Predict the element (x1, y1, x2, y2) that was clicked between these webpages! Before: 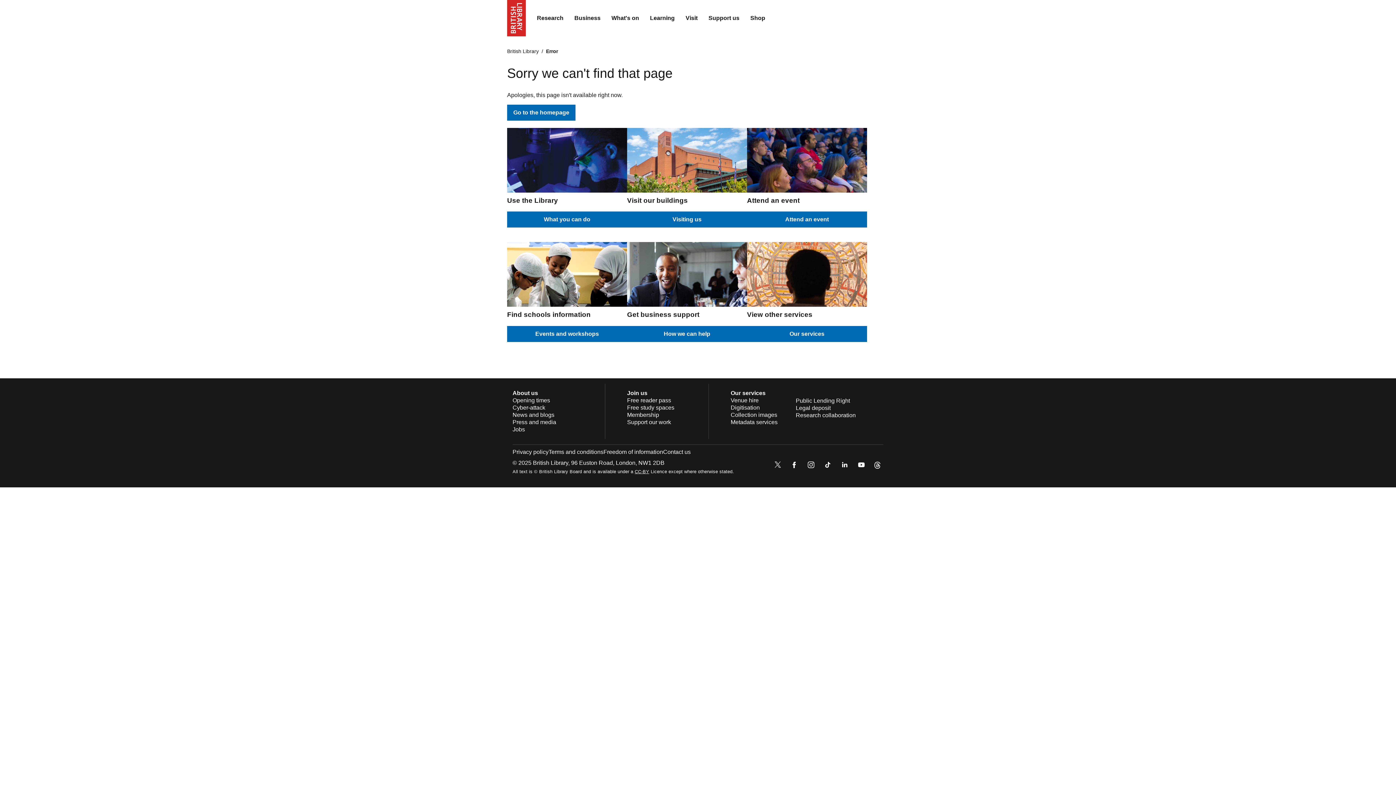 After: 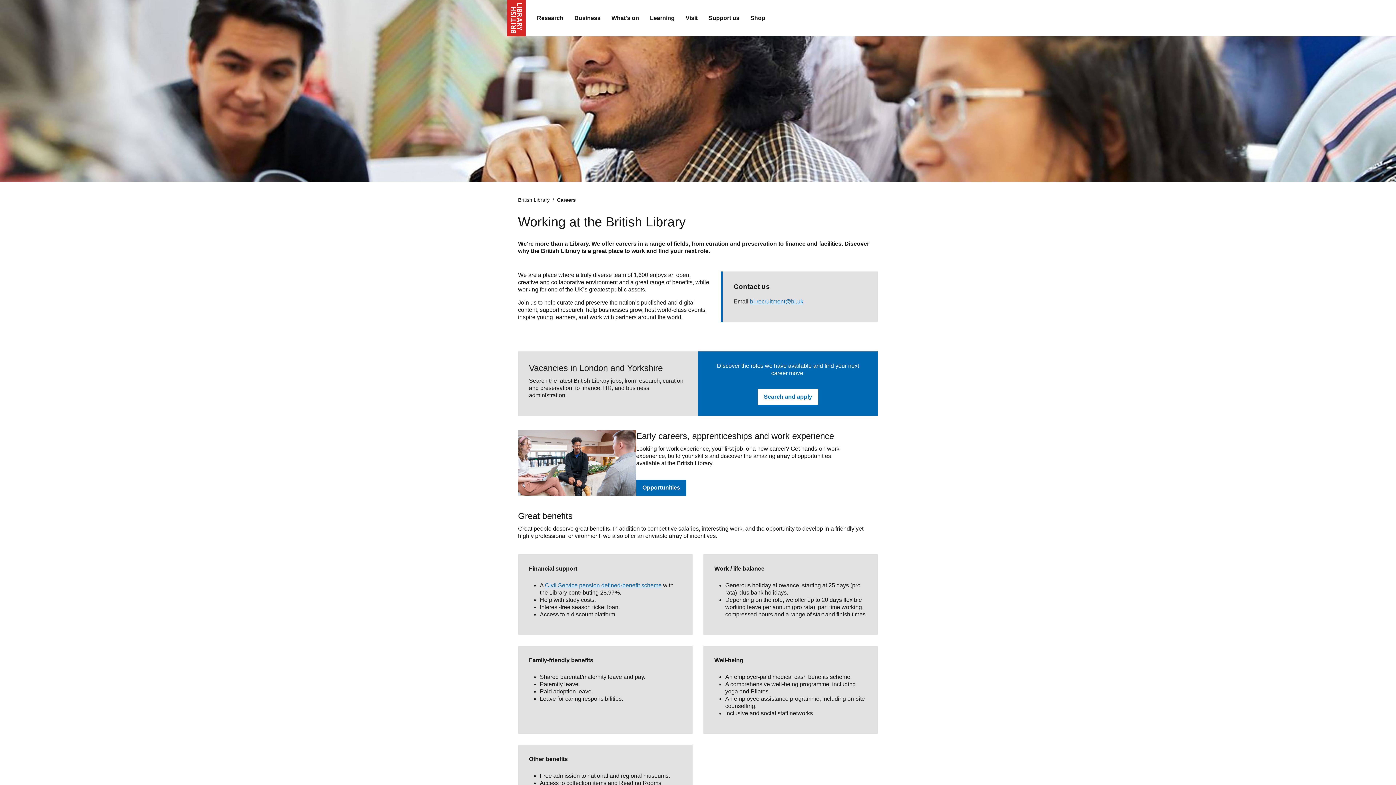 Action: label: Jobs bbox: (512, 426, 525, 432)